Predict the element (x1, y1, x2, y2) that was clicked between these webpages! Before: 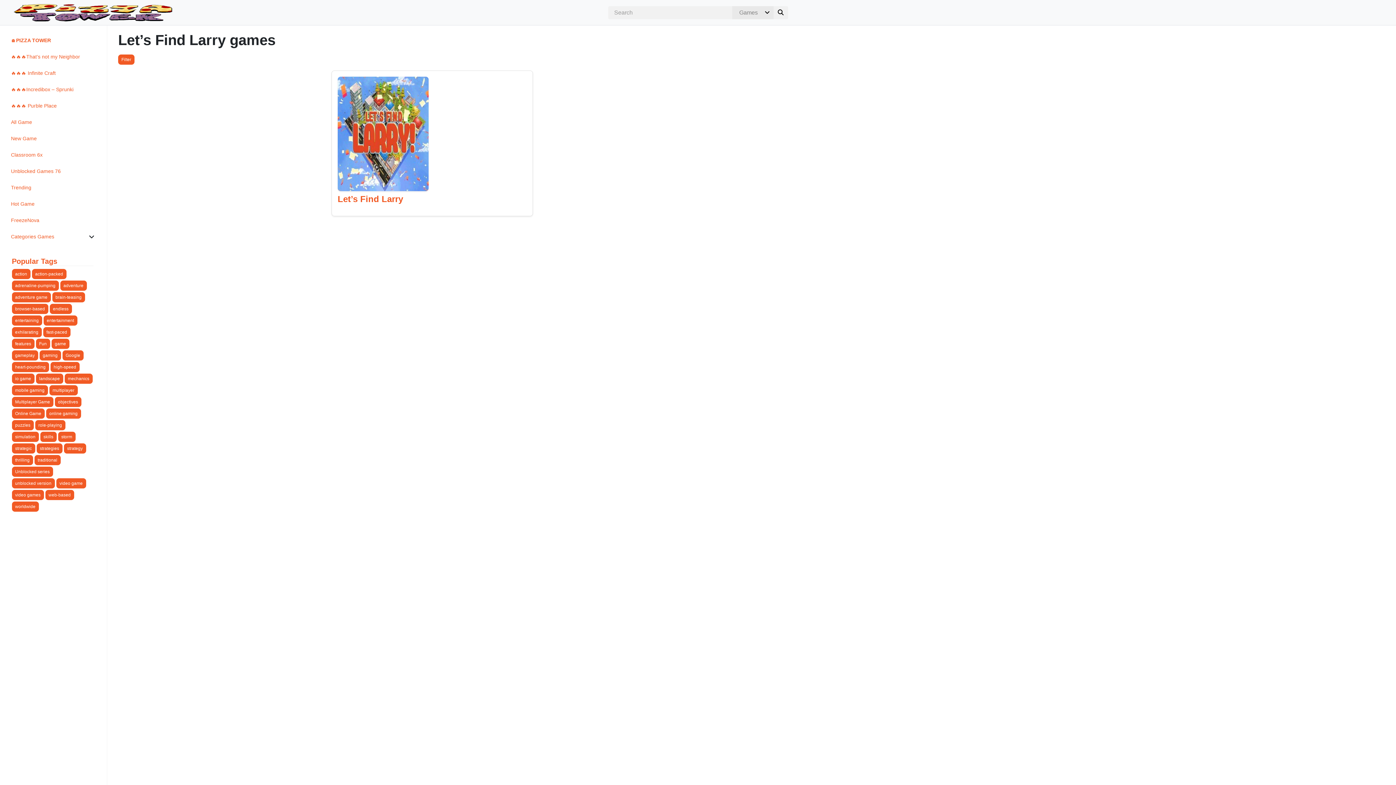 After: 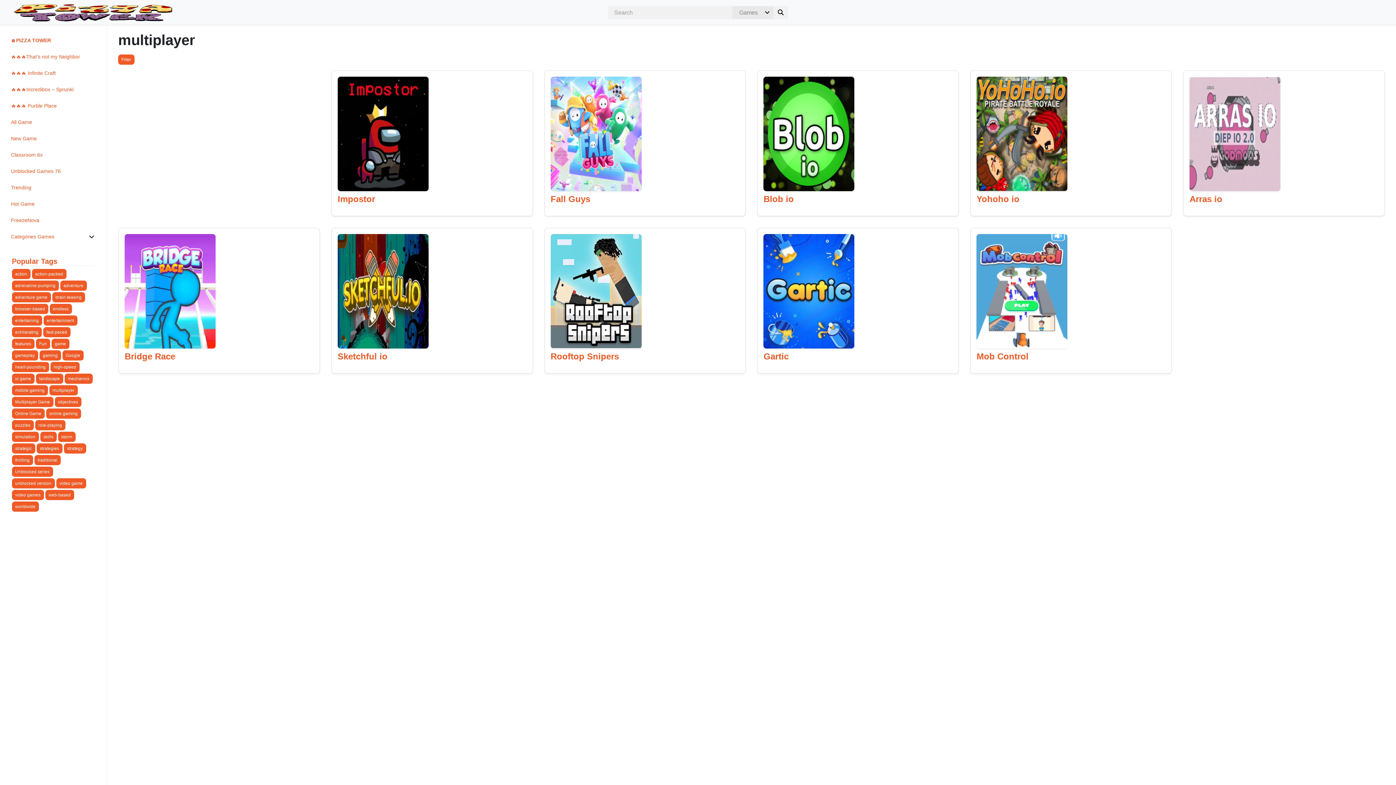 Action: bbox: (49, 385, 77, 395) label: multiplayer (10 items)